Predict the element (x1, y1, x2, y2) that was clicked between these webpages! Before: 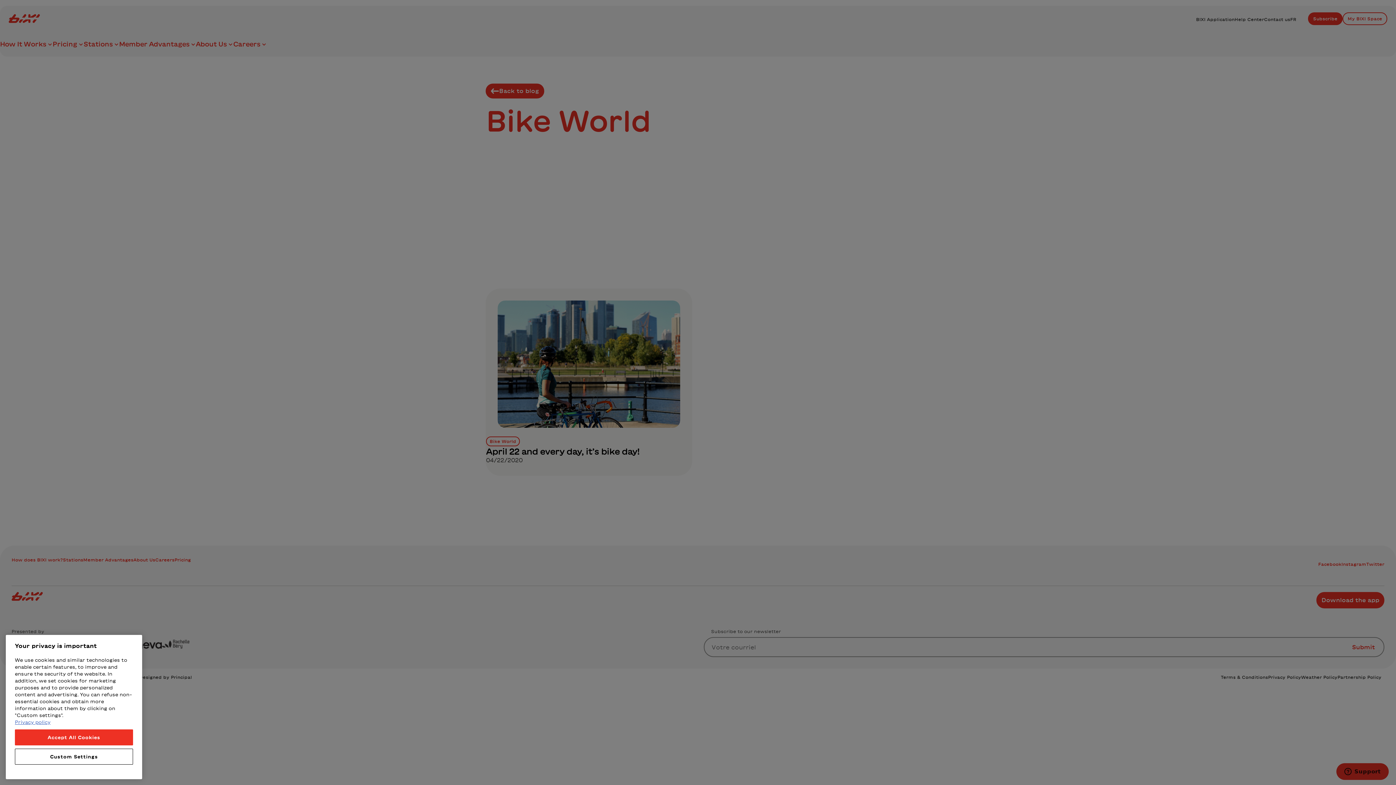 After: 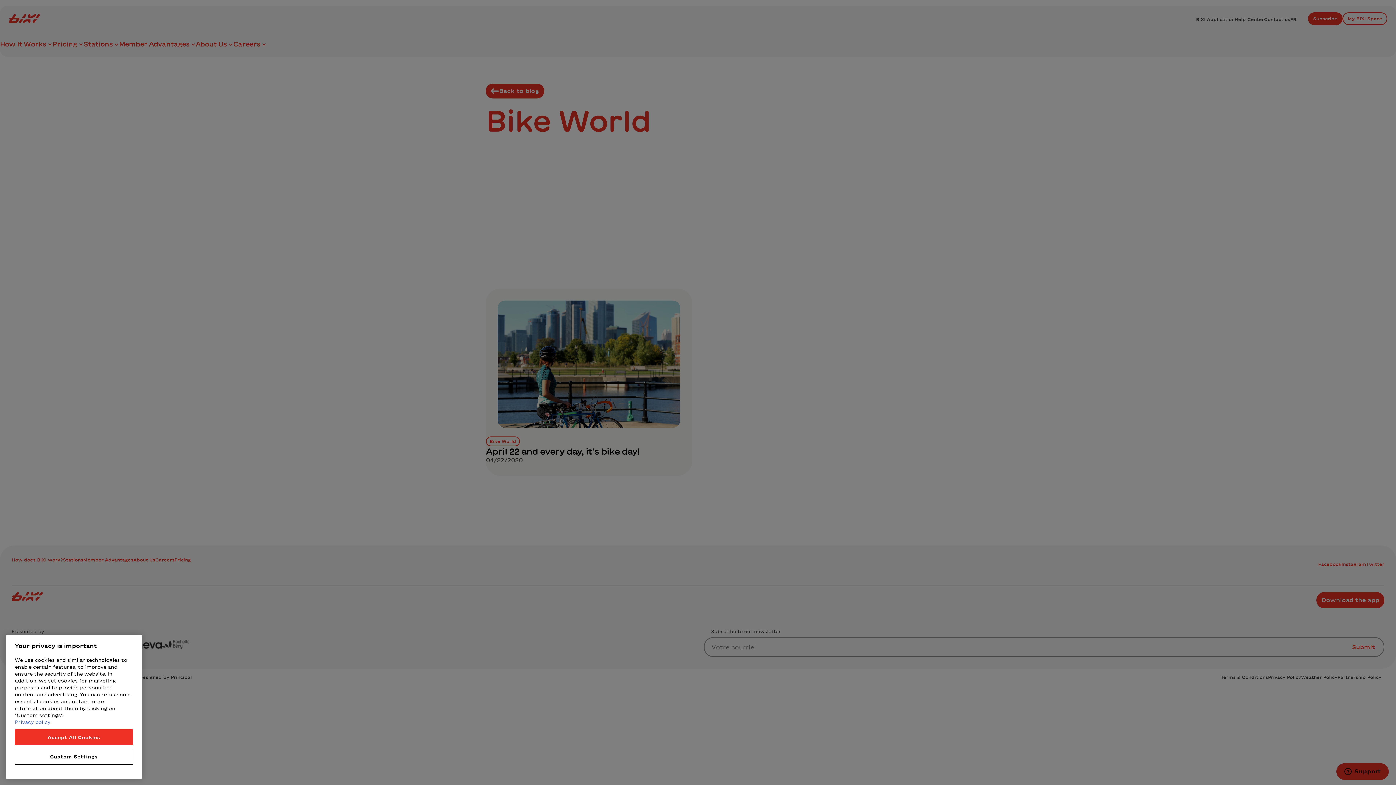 Action: bbox: (14, 758, 50, 763) label: More information about your privacy, opens in a new tab